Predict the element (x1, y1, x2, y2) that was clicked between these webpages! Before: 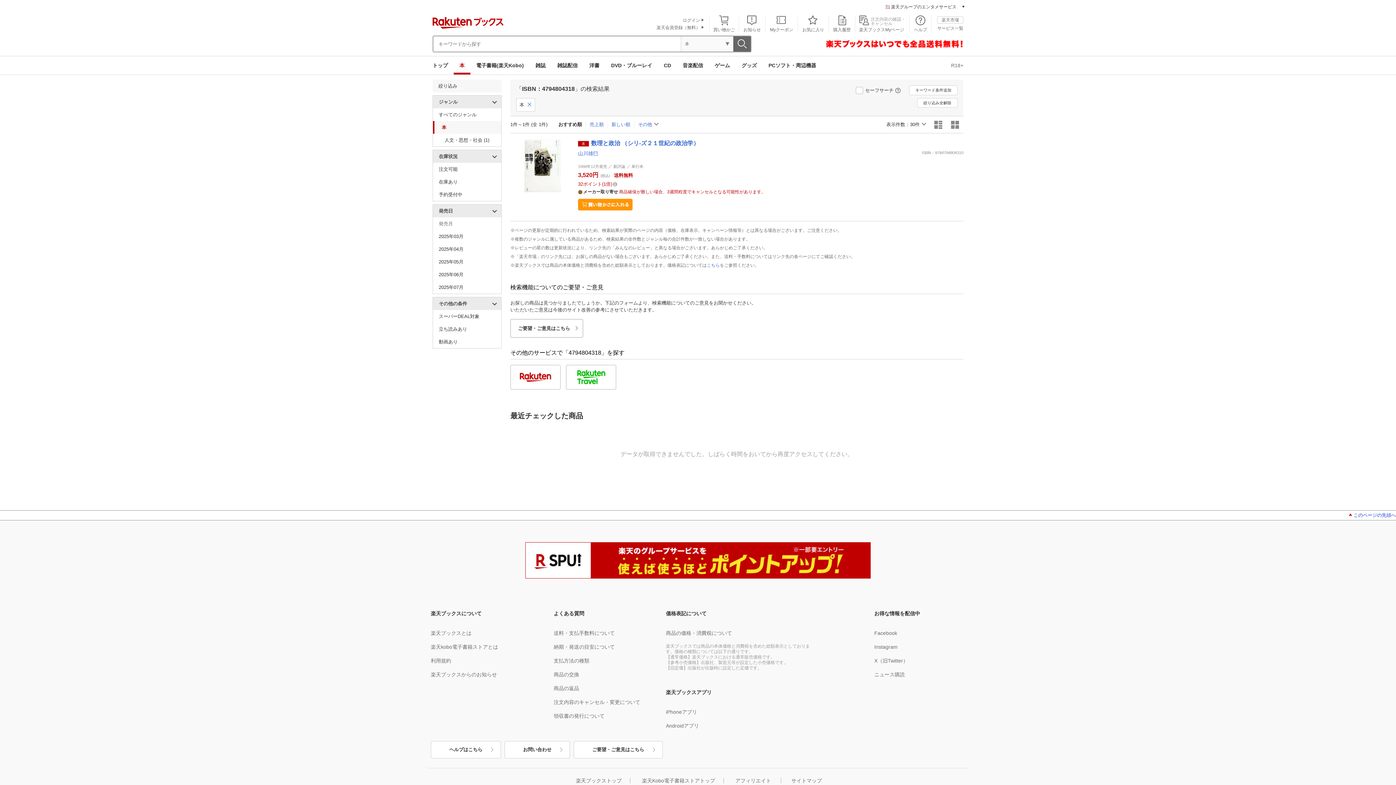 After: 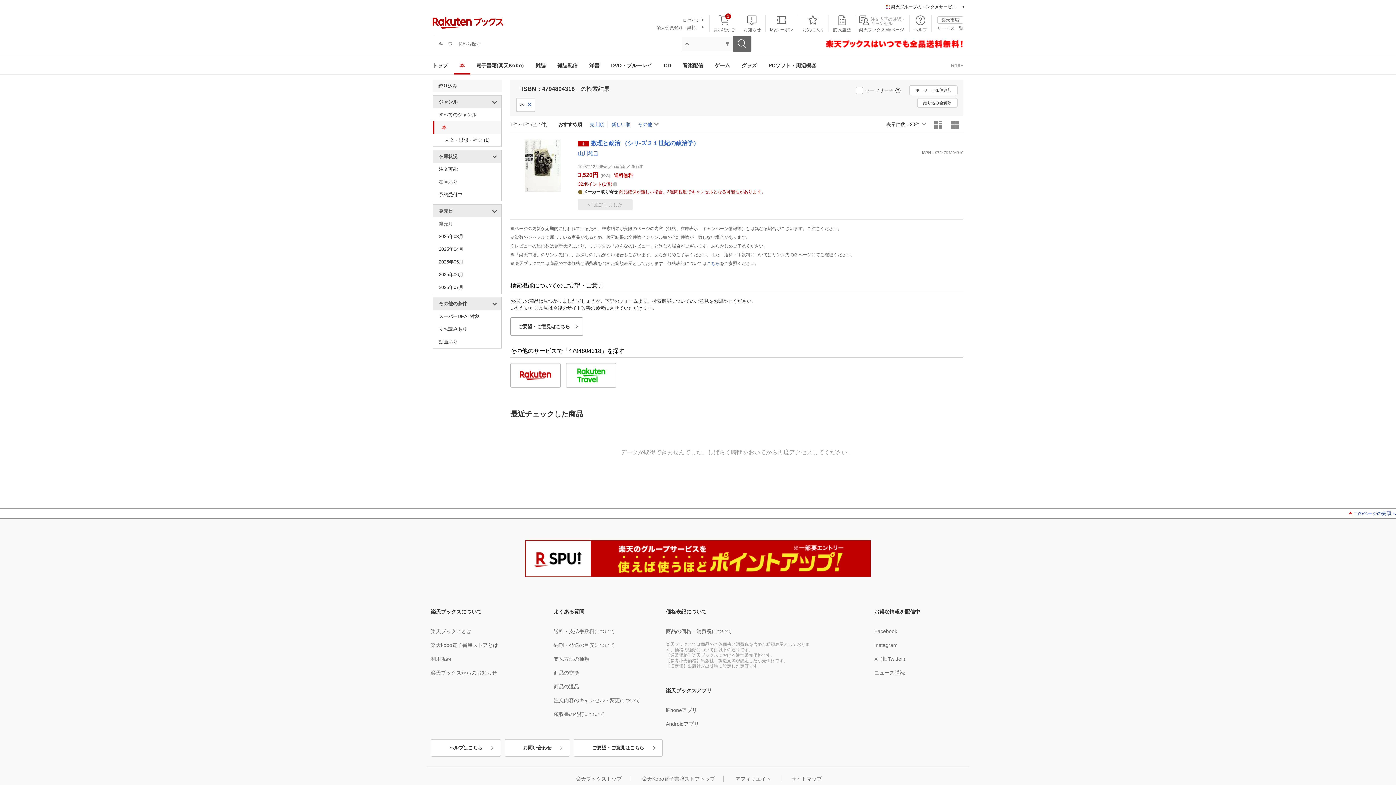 Action: bbox: (578, 198, 632, 210)